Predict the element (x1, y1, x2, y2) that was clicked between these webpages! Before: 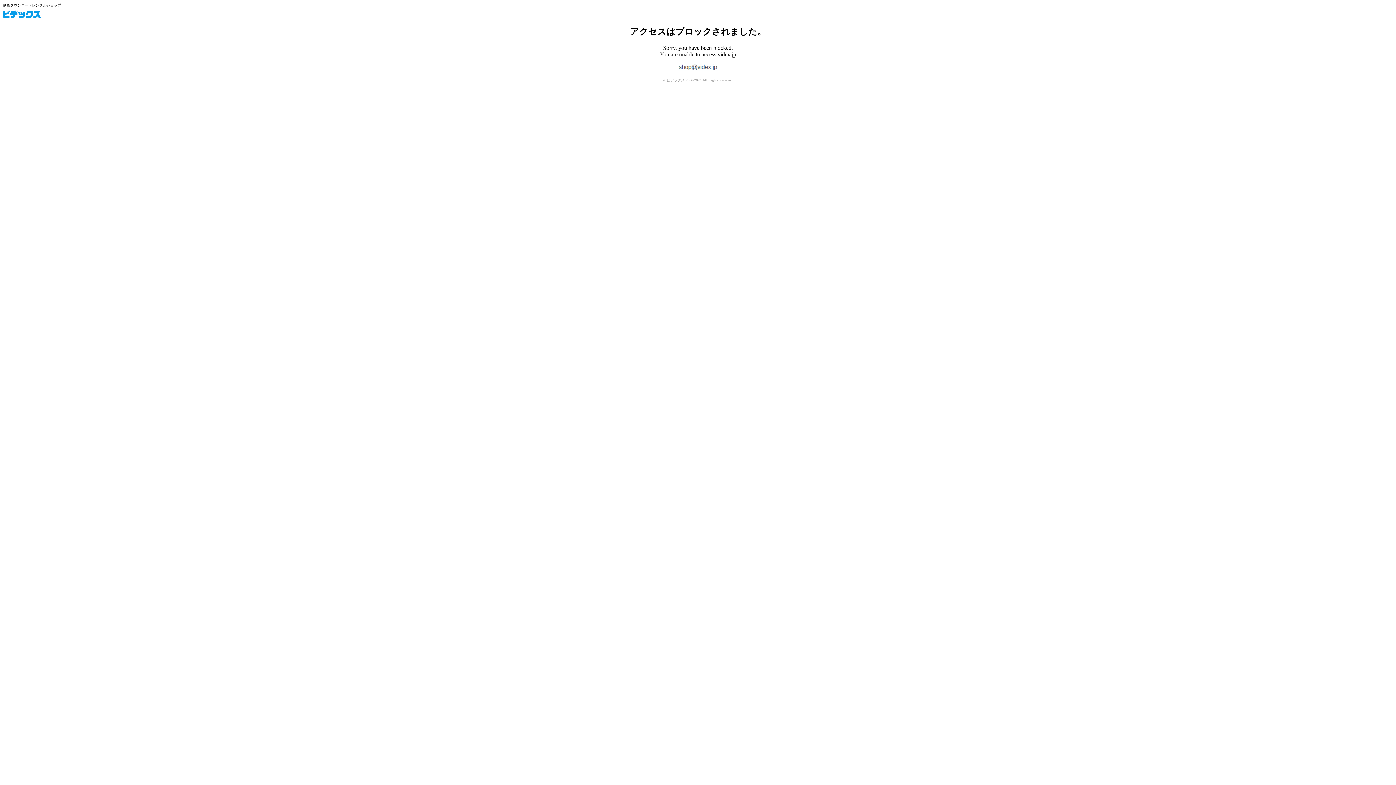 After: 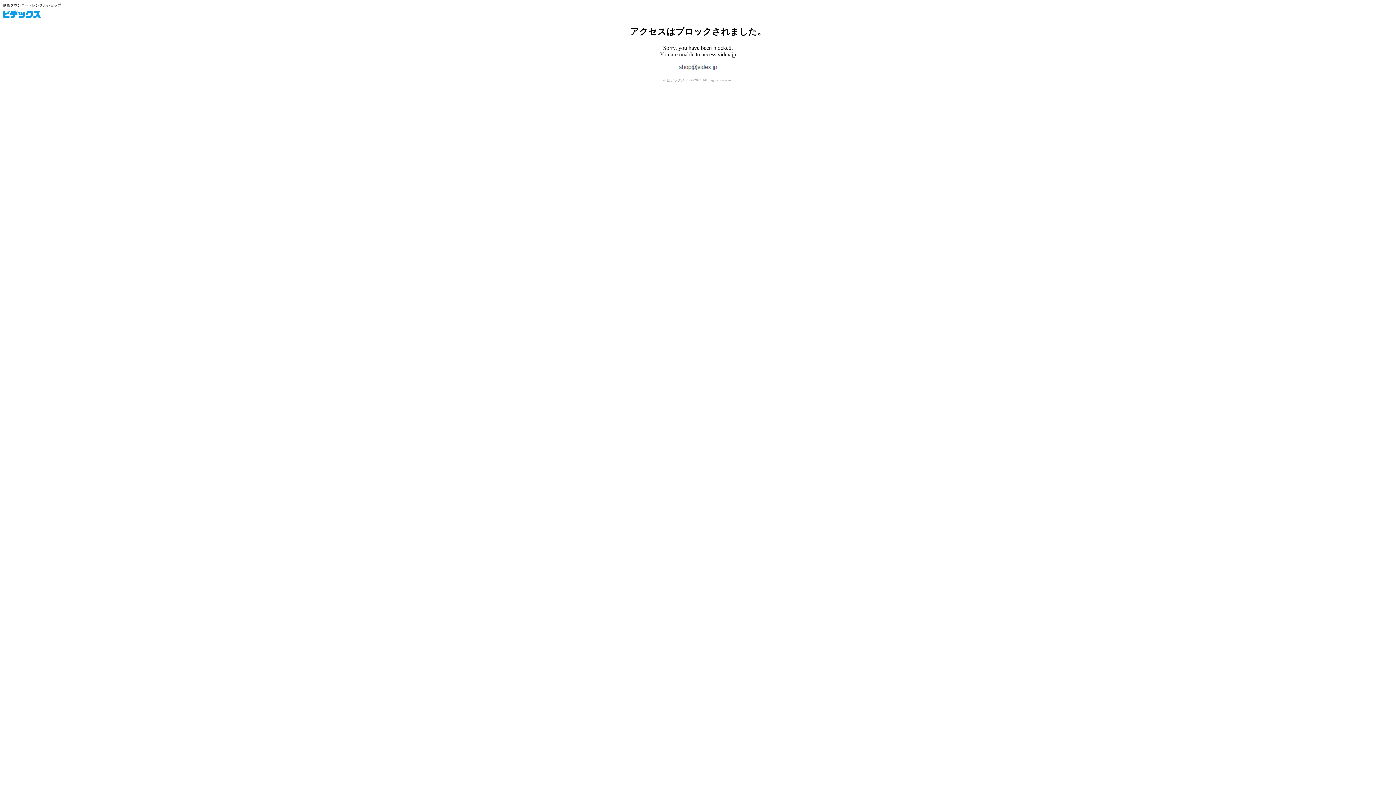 Action: bbox: (2, 10, 40, 18) label: ビデックス